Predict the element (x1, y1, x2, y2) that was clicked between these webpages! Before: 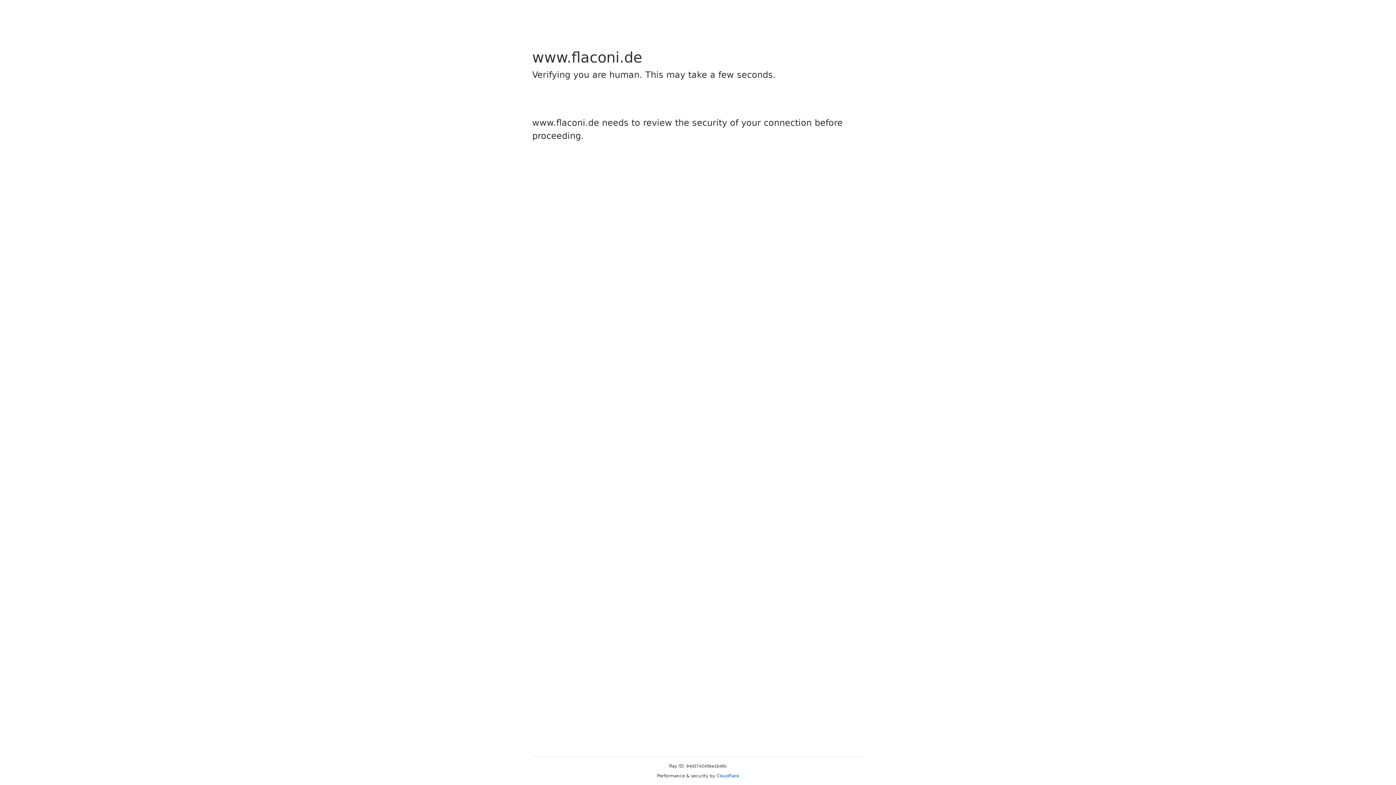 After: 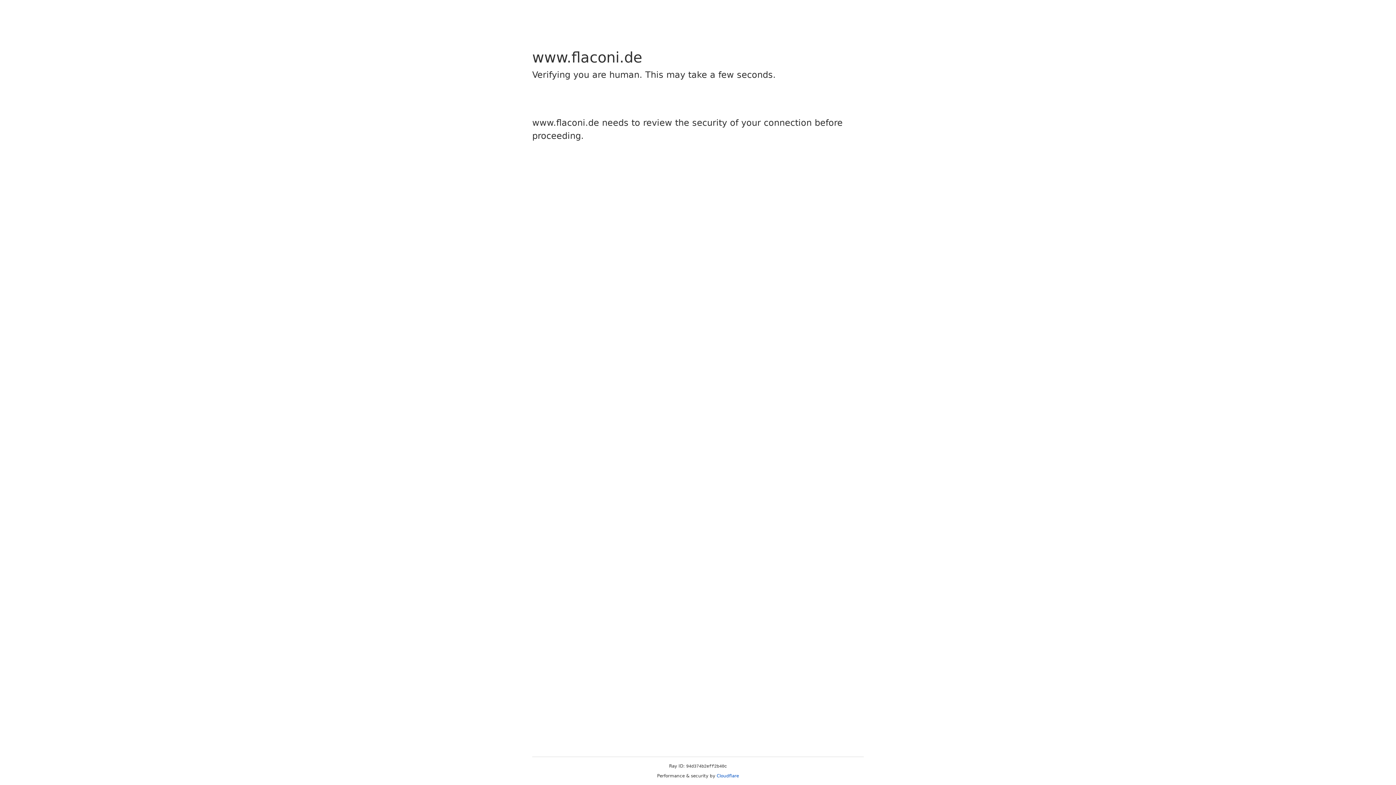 Action: label: Cloudflare bbox: (716, 773, 739, 778)